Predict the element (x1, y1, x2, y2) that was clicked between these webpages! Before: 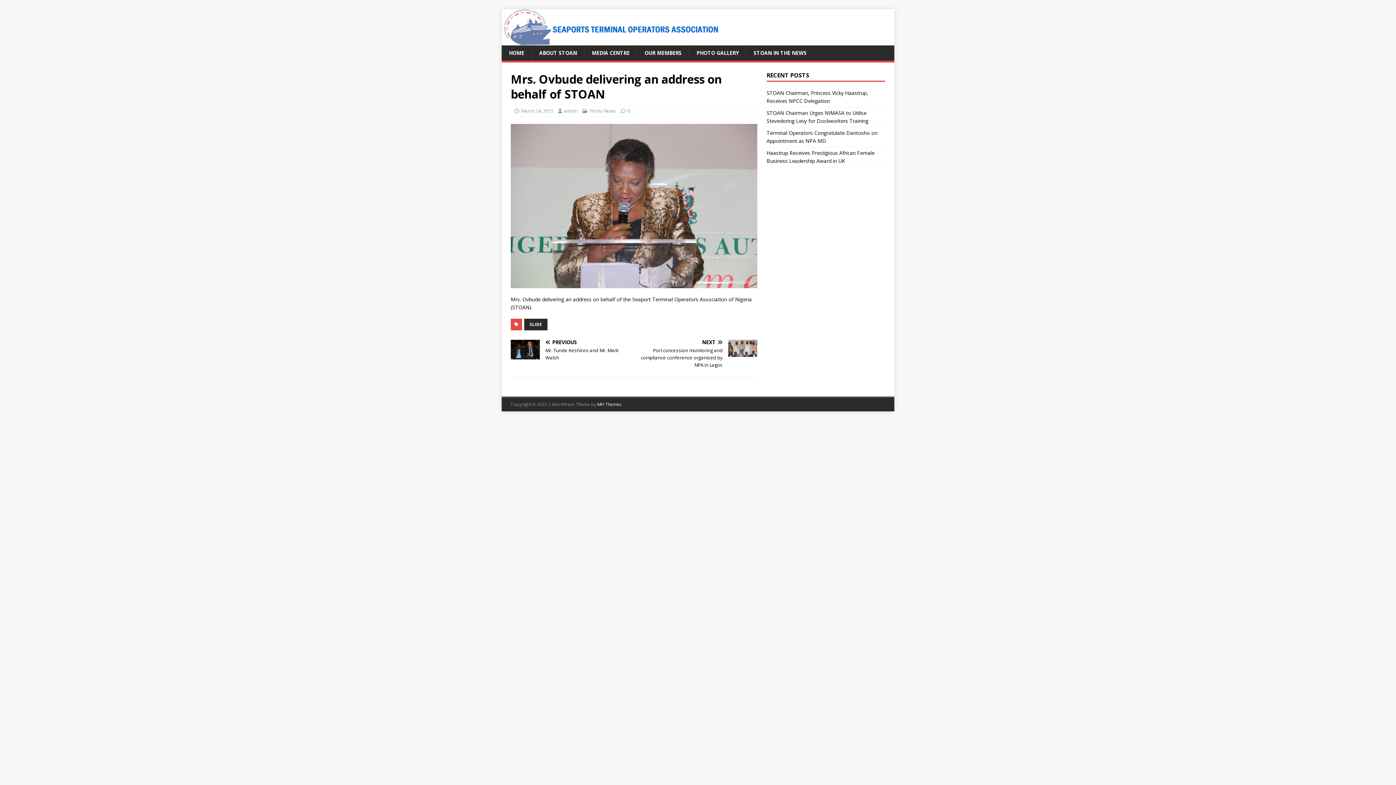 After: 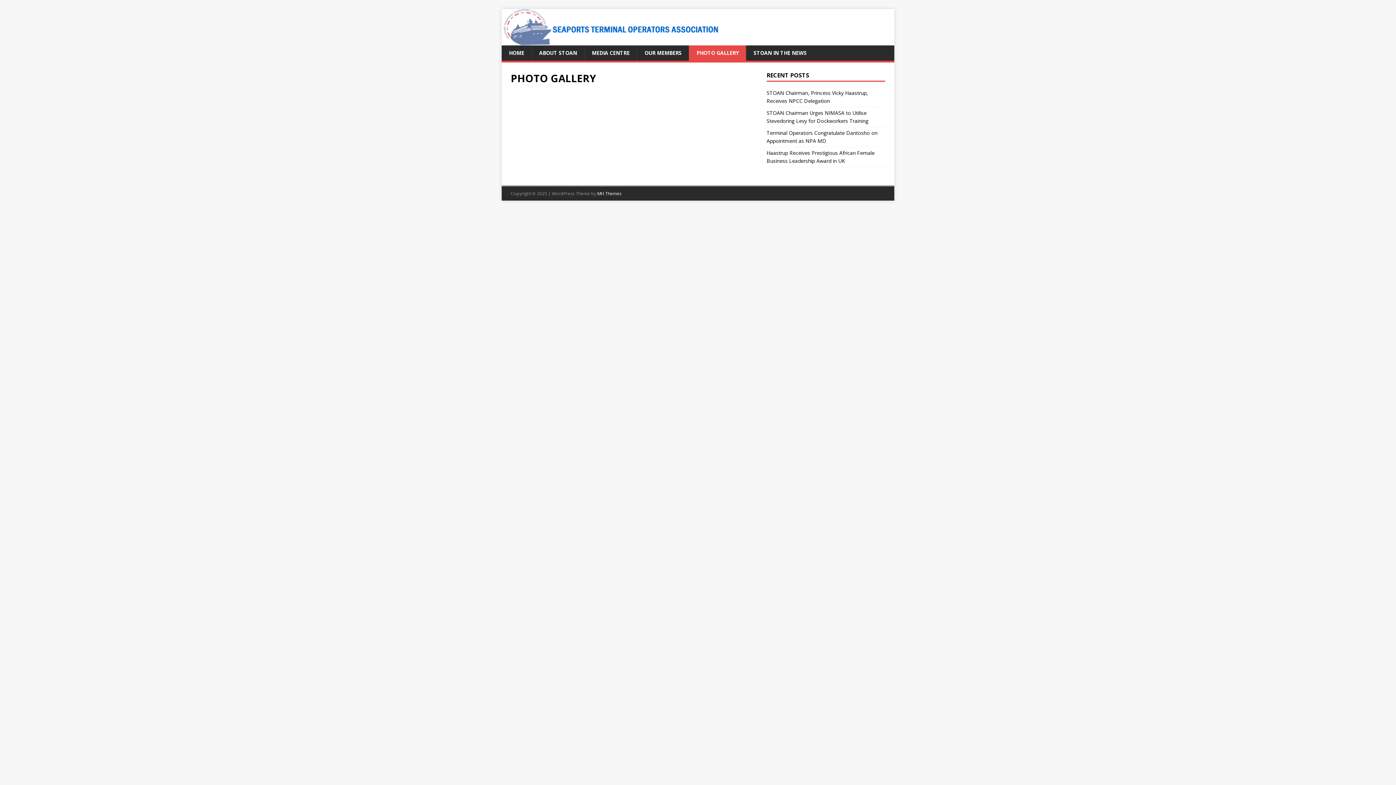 Action: label: PHOTO GALLERY bbox: (689, 45, 746, 60)